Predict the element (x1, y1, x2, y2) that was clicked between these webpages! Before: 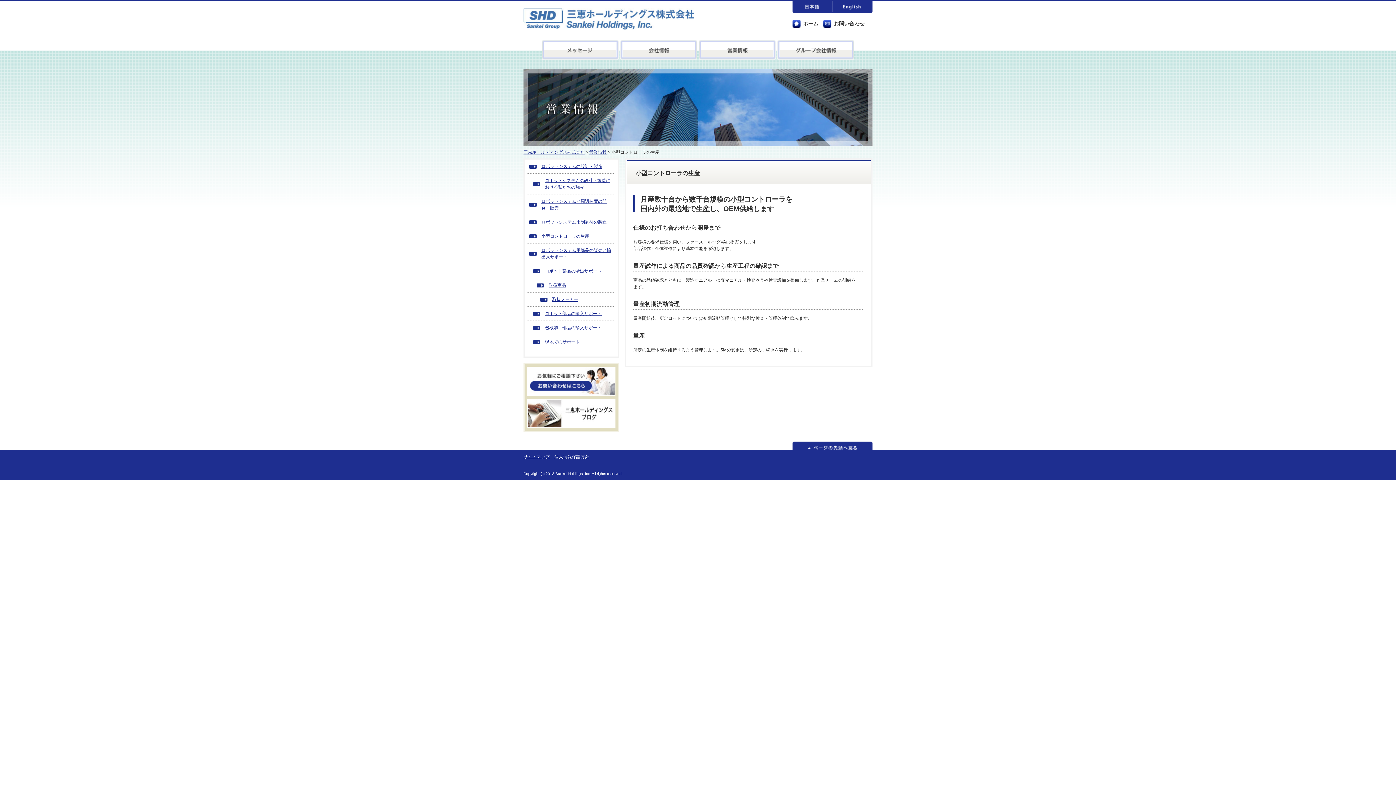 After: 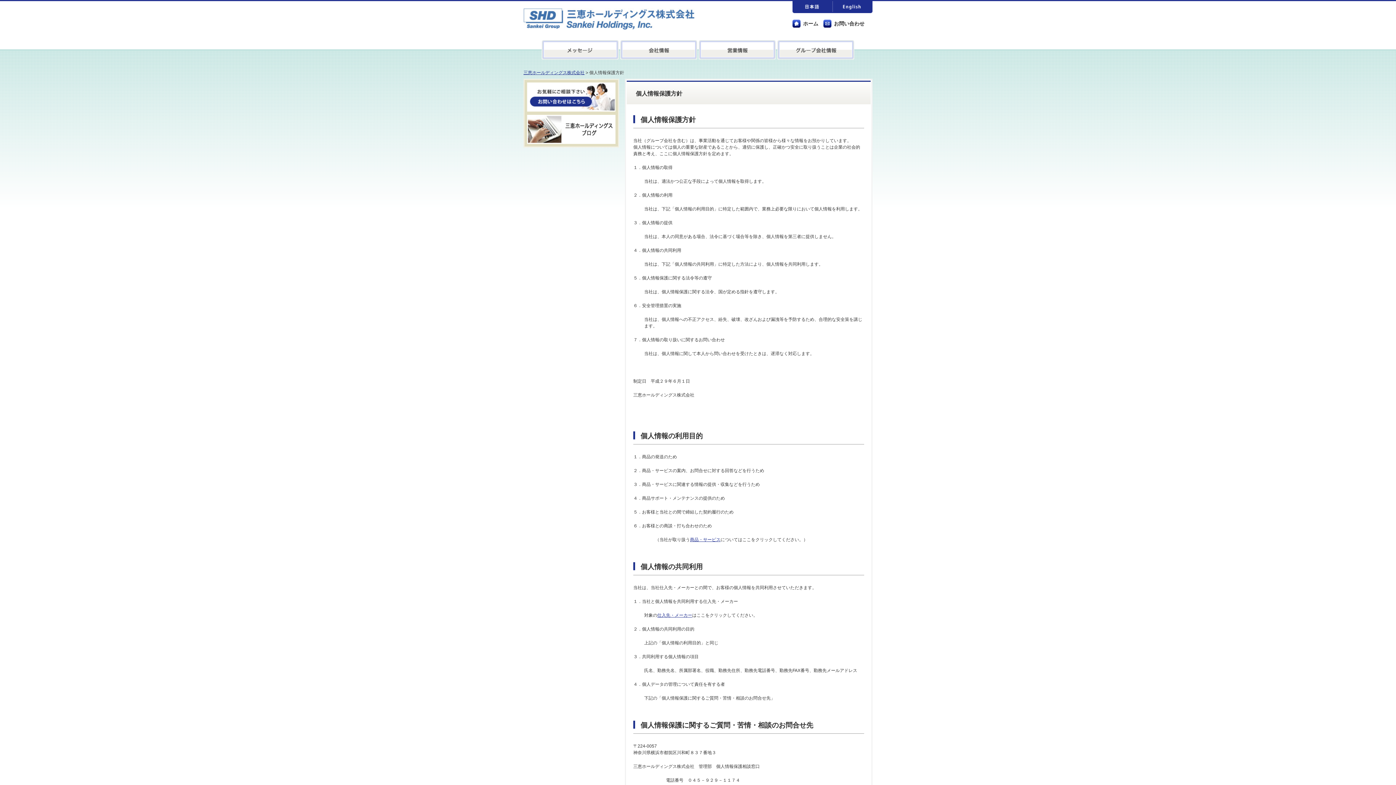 Action: bbox: (554, 454, 589, 459) label: 個人情報保護方針